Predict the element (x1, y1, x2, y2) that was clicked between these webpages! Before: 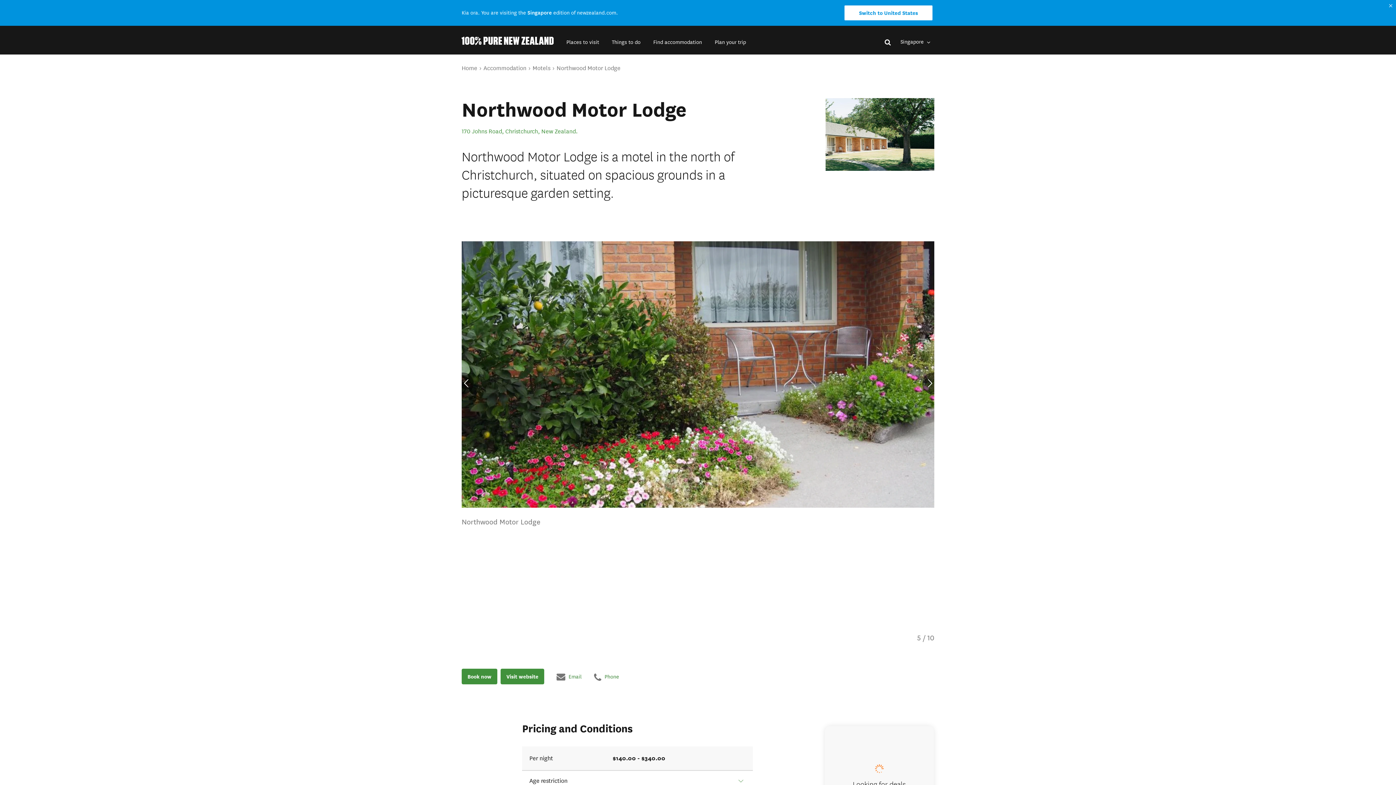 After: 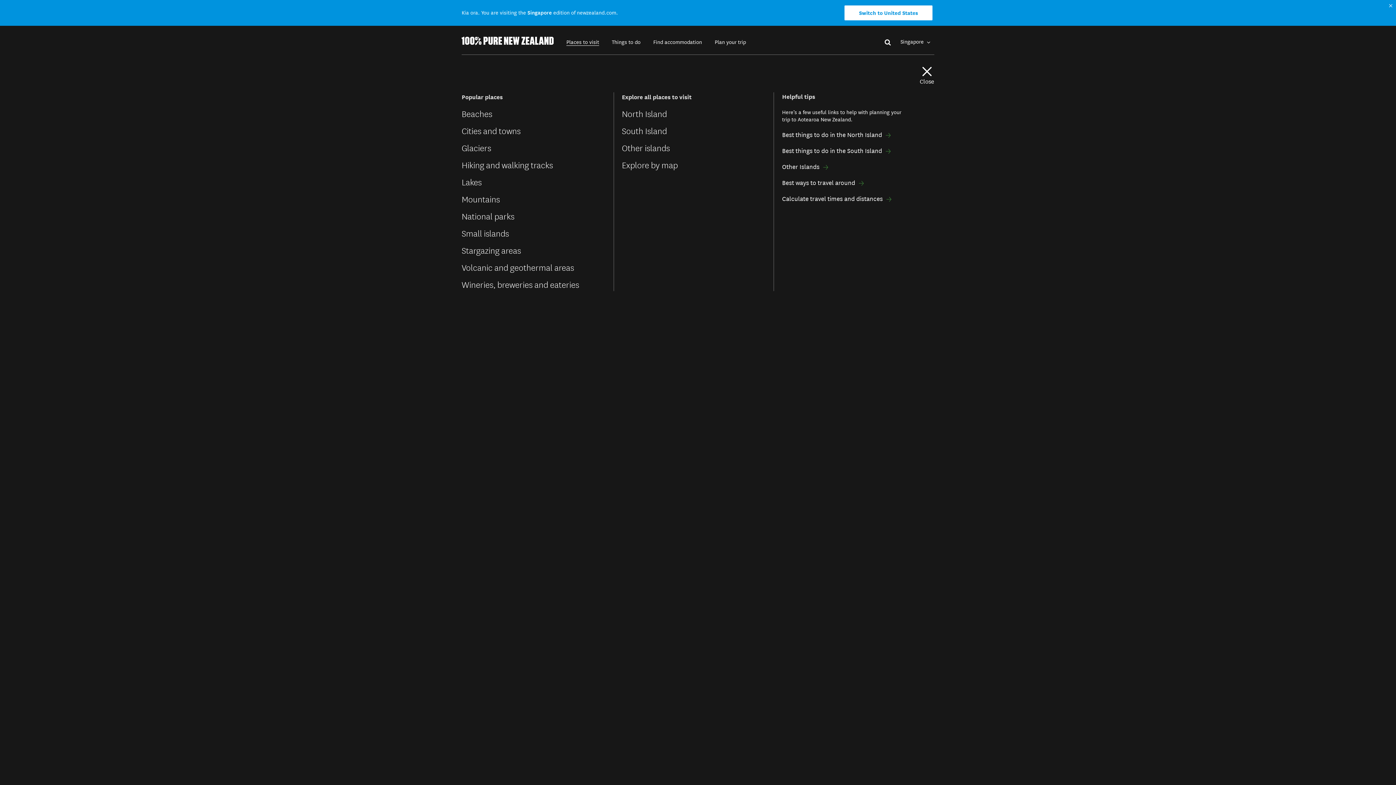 Action: bbox: (566, 38, 599, 45) label: Places to visit secondary menu